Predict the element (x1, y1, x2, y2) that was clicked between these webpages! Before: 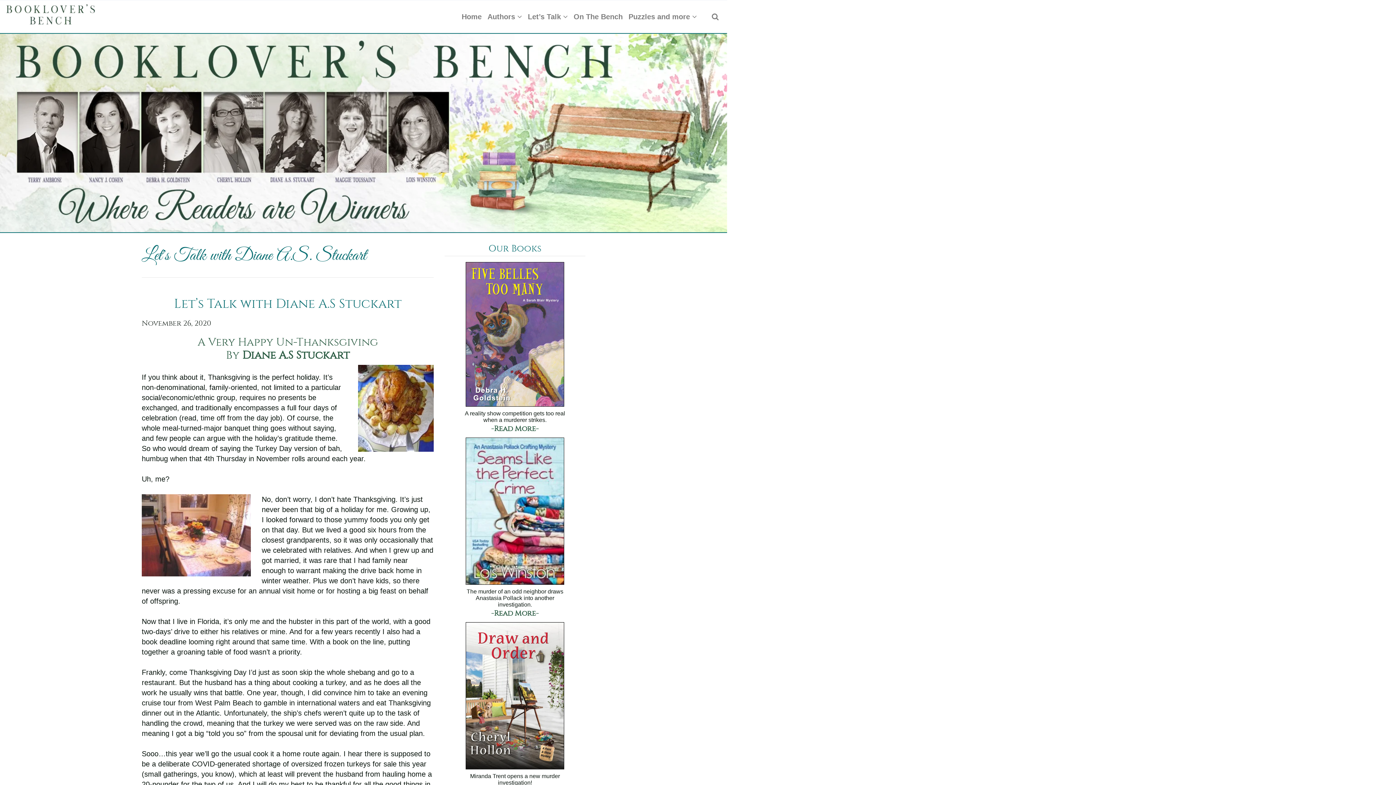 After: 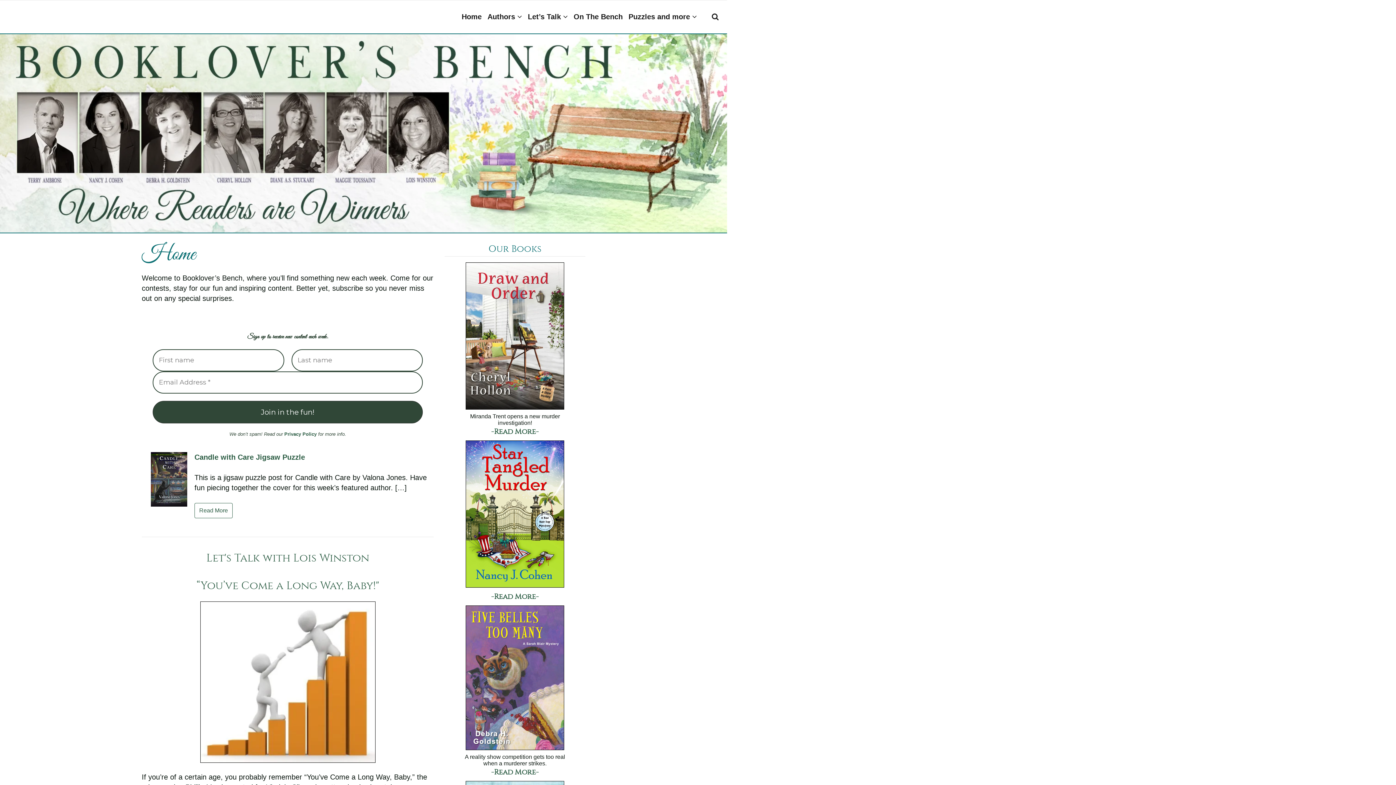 Action: bbox: (5, 0, 96, 33)